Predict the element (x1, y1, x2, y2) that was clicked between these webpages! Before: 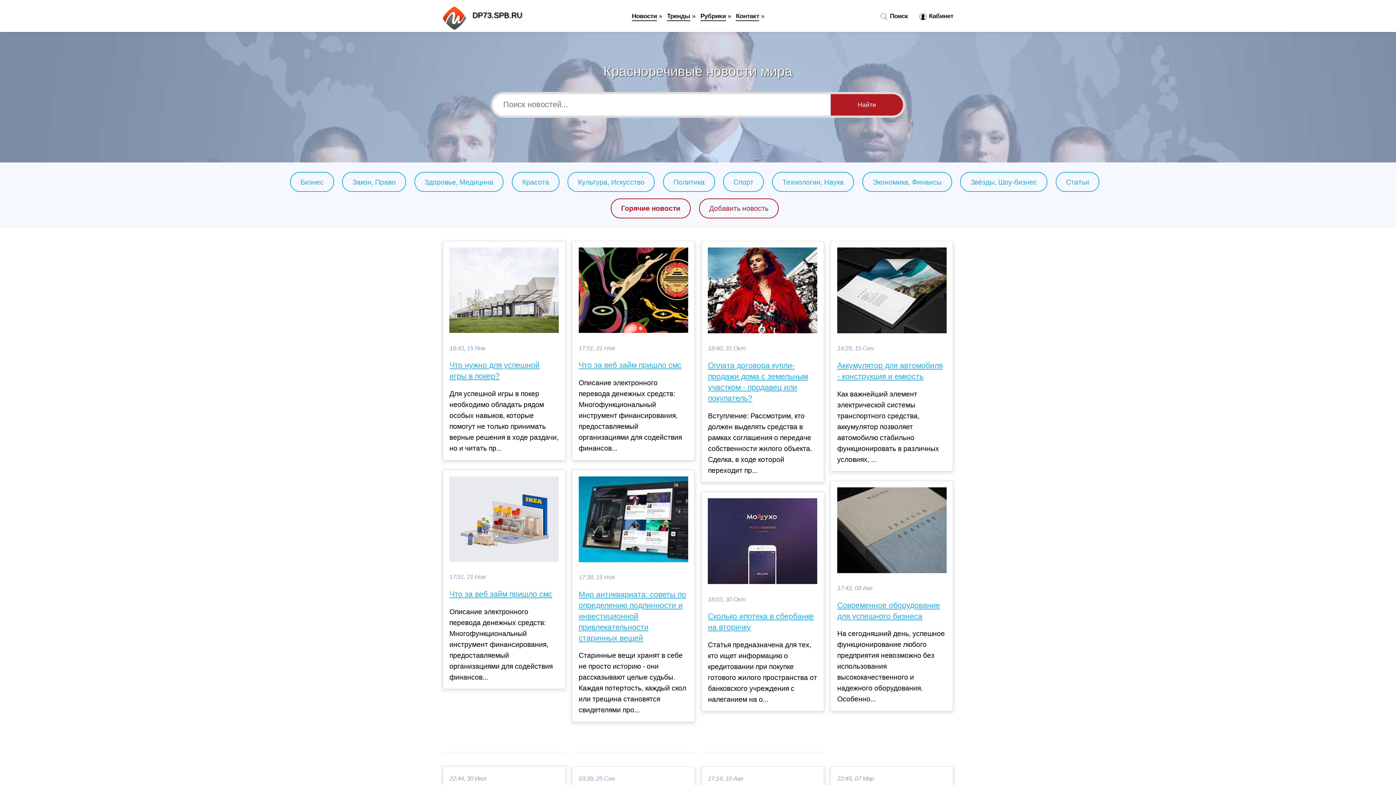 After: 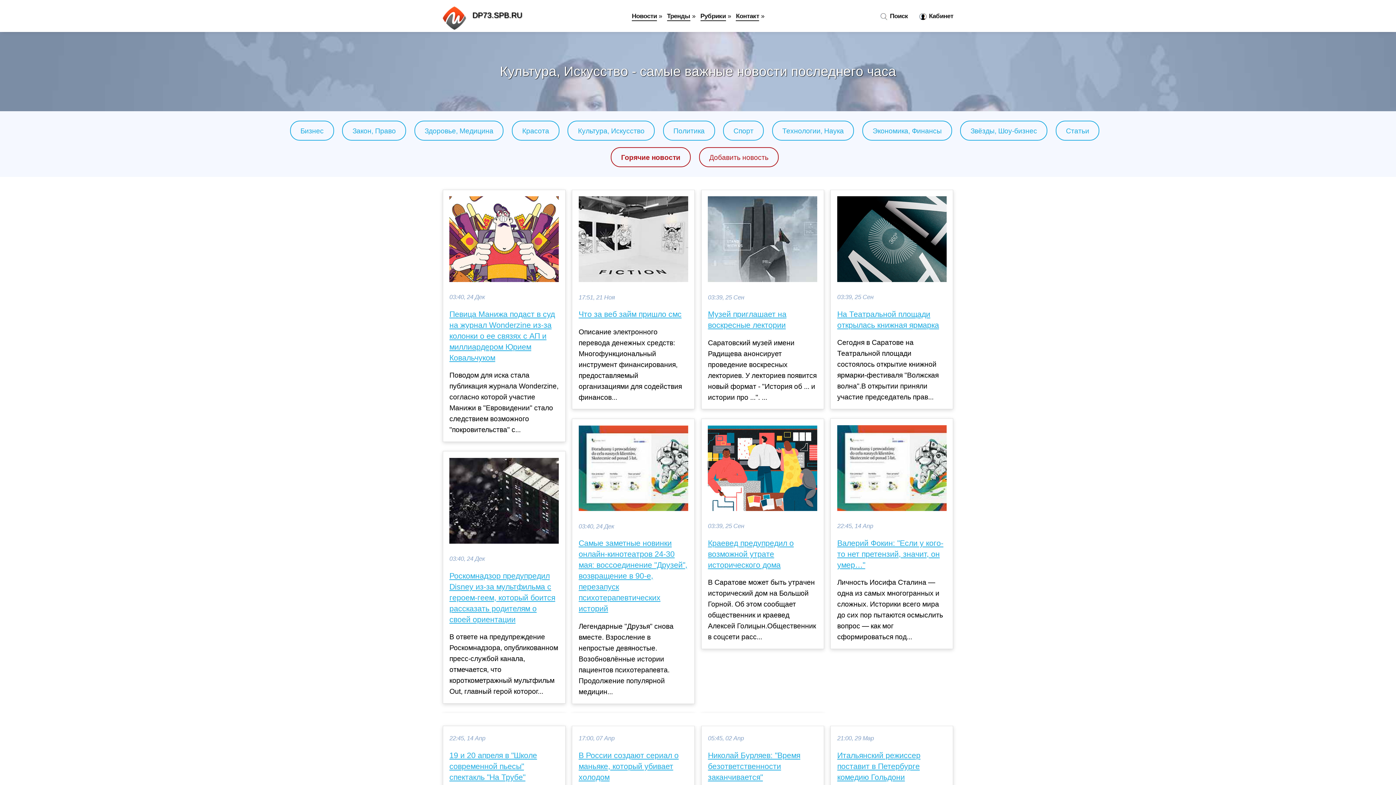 Action: bbox: (578, 178, 644, 186) label: Культура, Искусство